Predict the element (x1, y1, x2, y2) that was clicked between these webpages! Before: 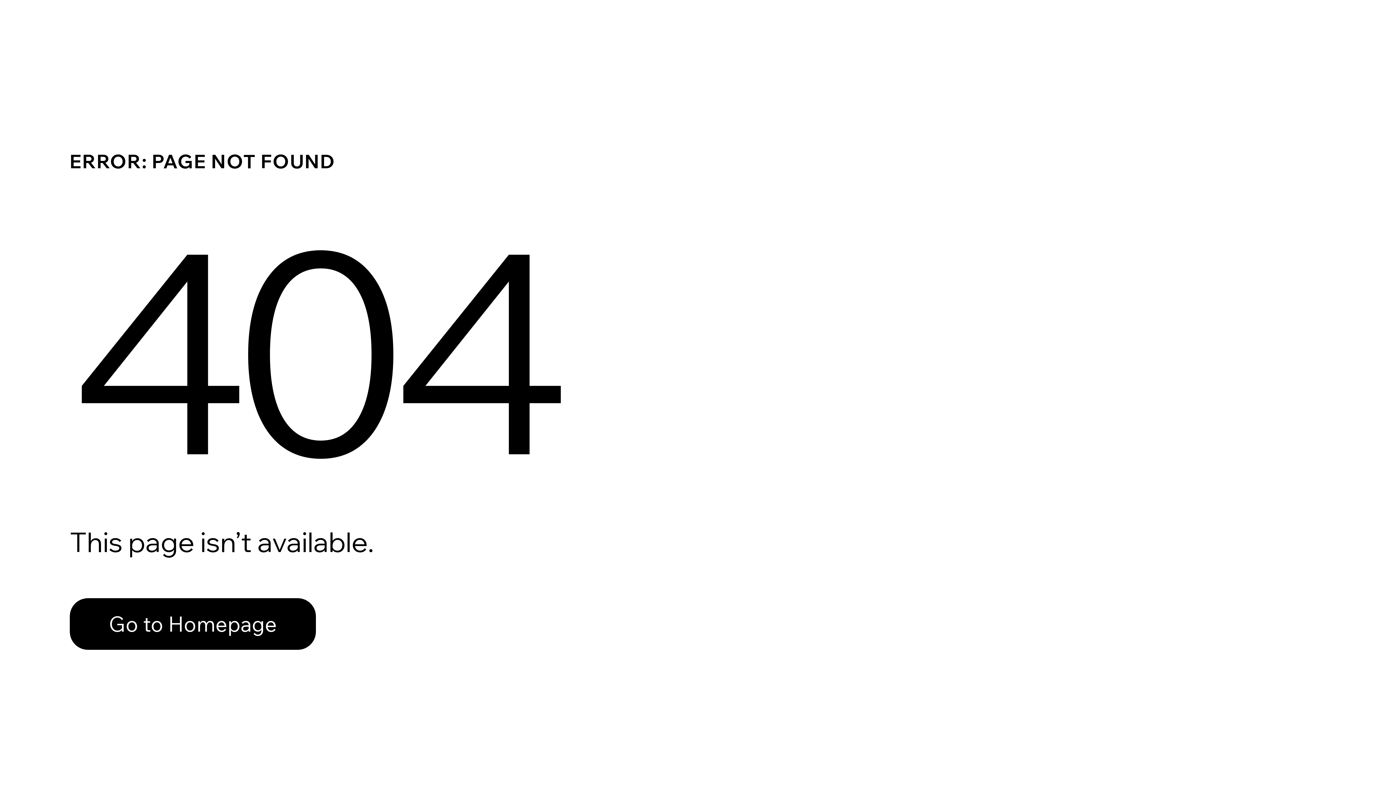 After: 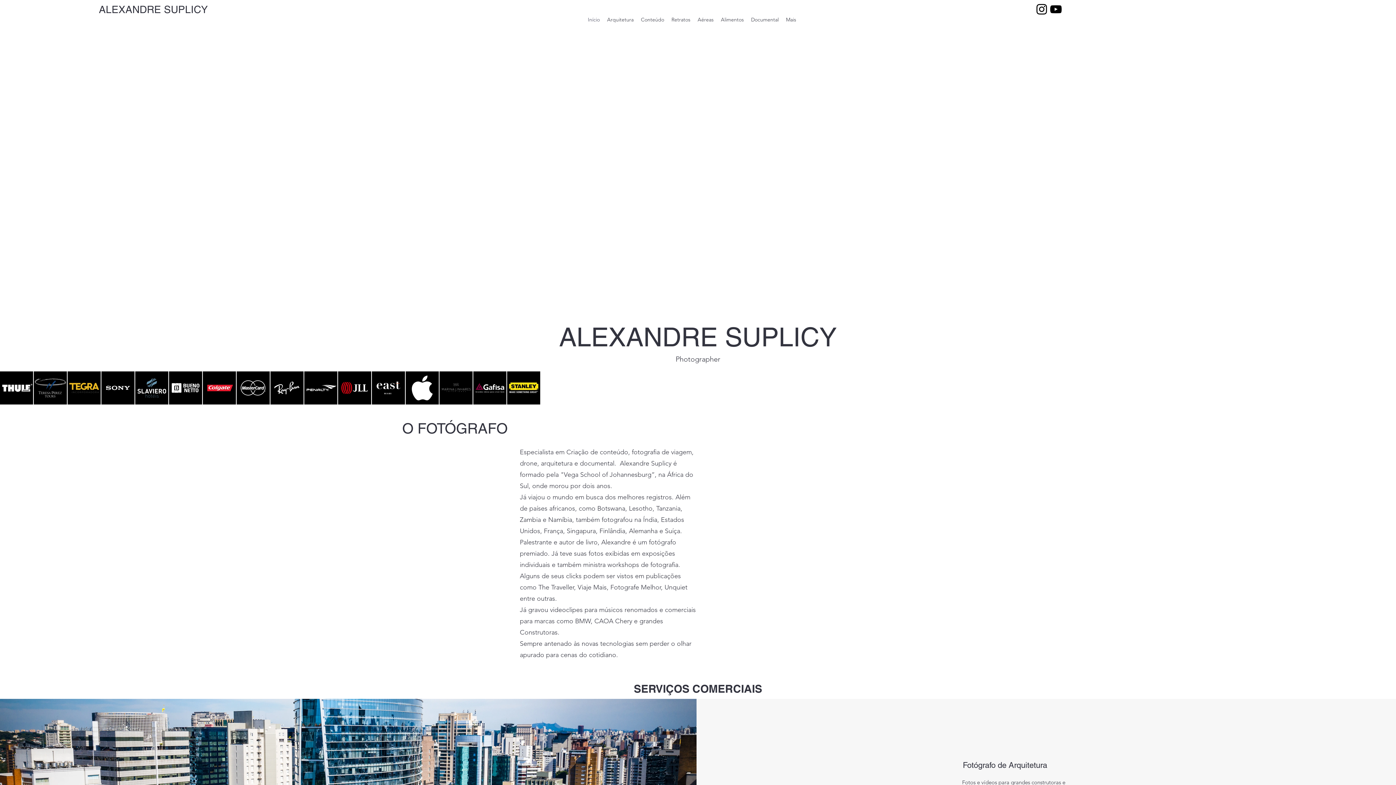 Action: bbox: (69, 582, 768, 659) label: Go to Homepage